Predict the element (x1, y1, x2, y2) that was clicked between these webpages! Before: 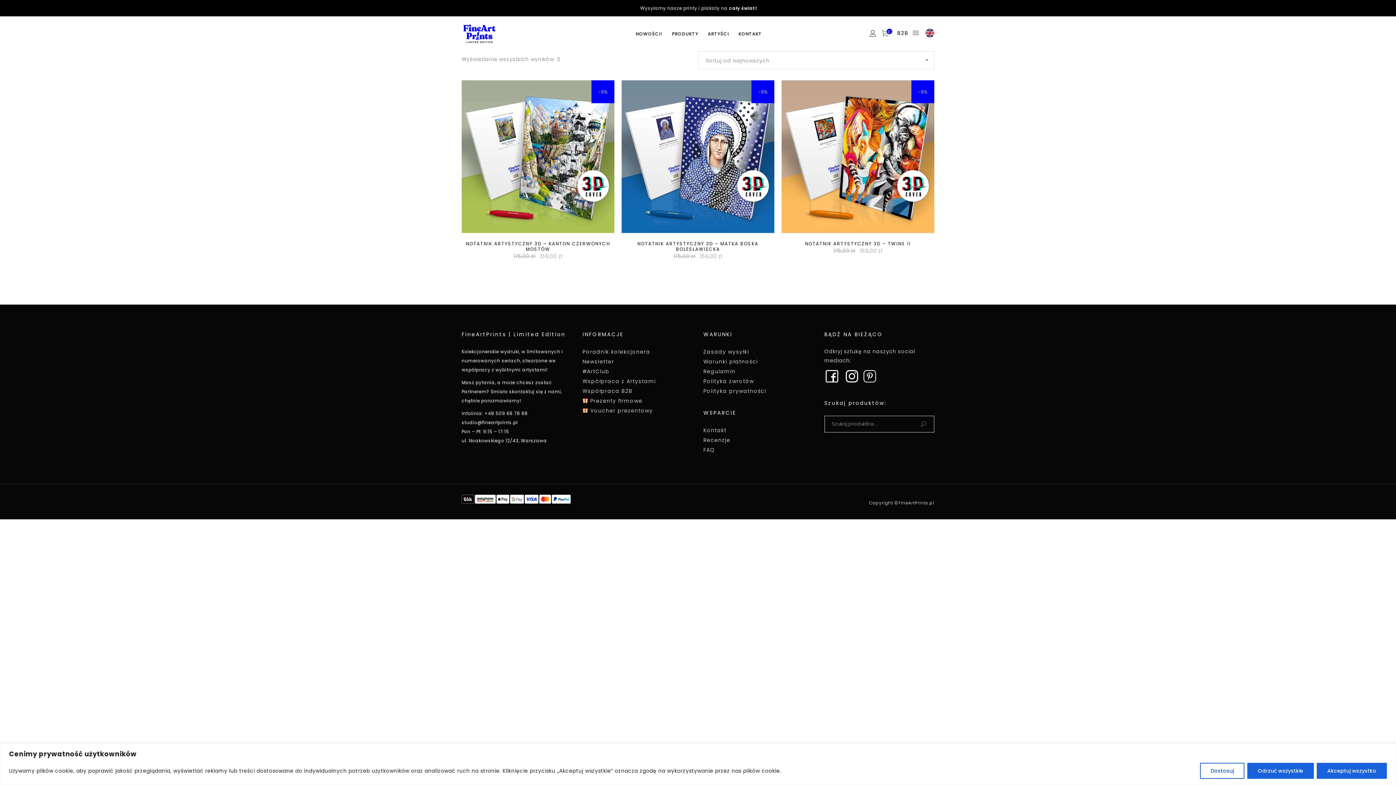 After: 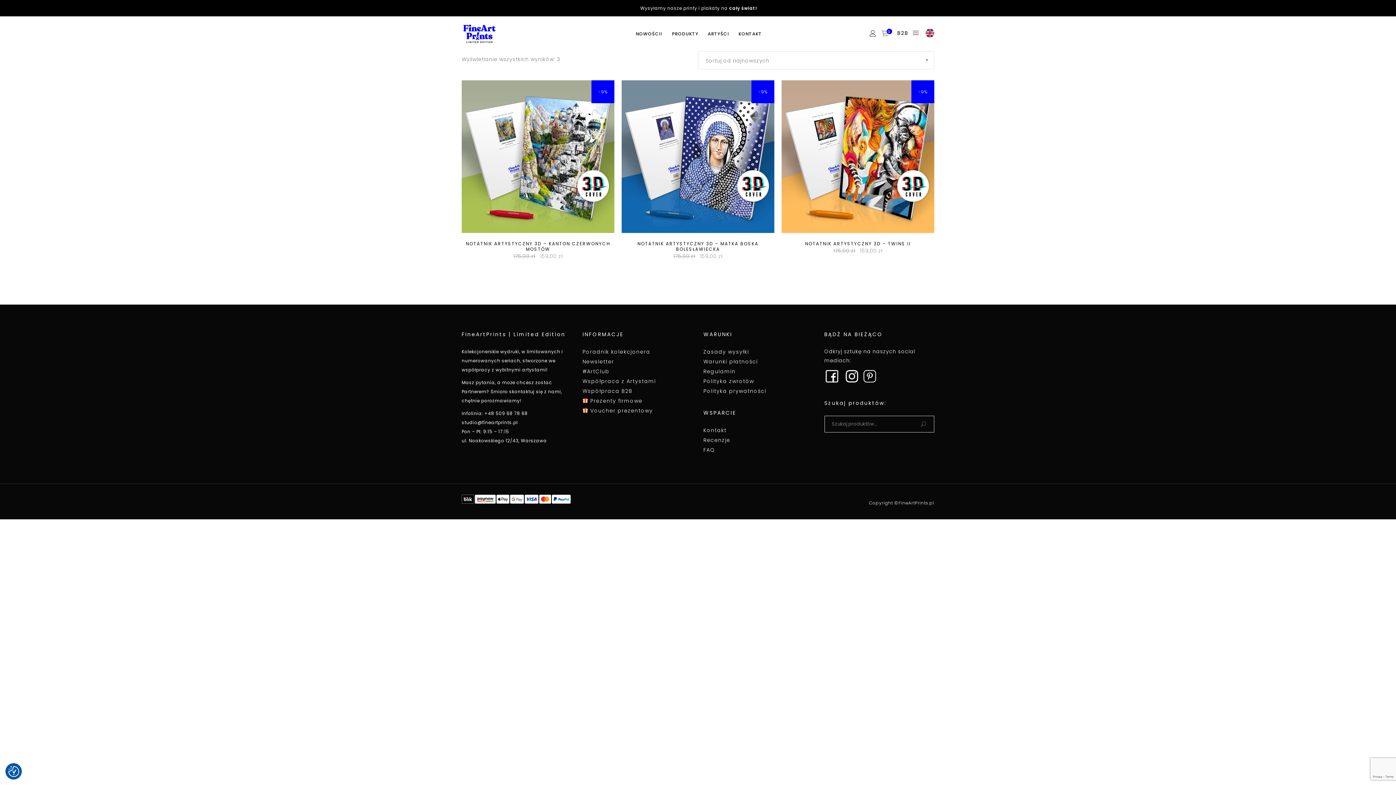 Action: bbox: (1317, 763, 1387, 779) label: Akceptuj wszystko